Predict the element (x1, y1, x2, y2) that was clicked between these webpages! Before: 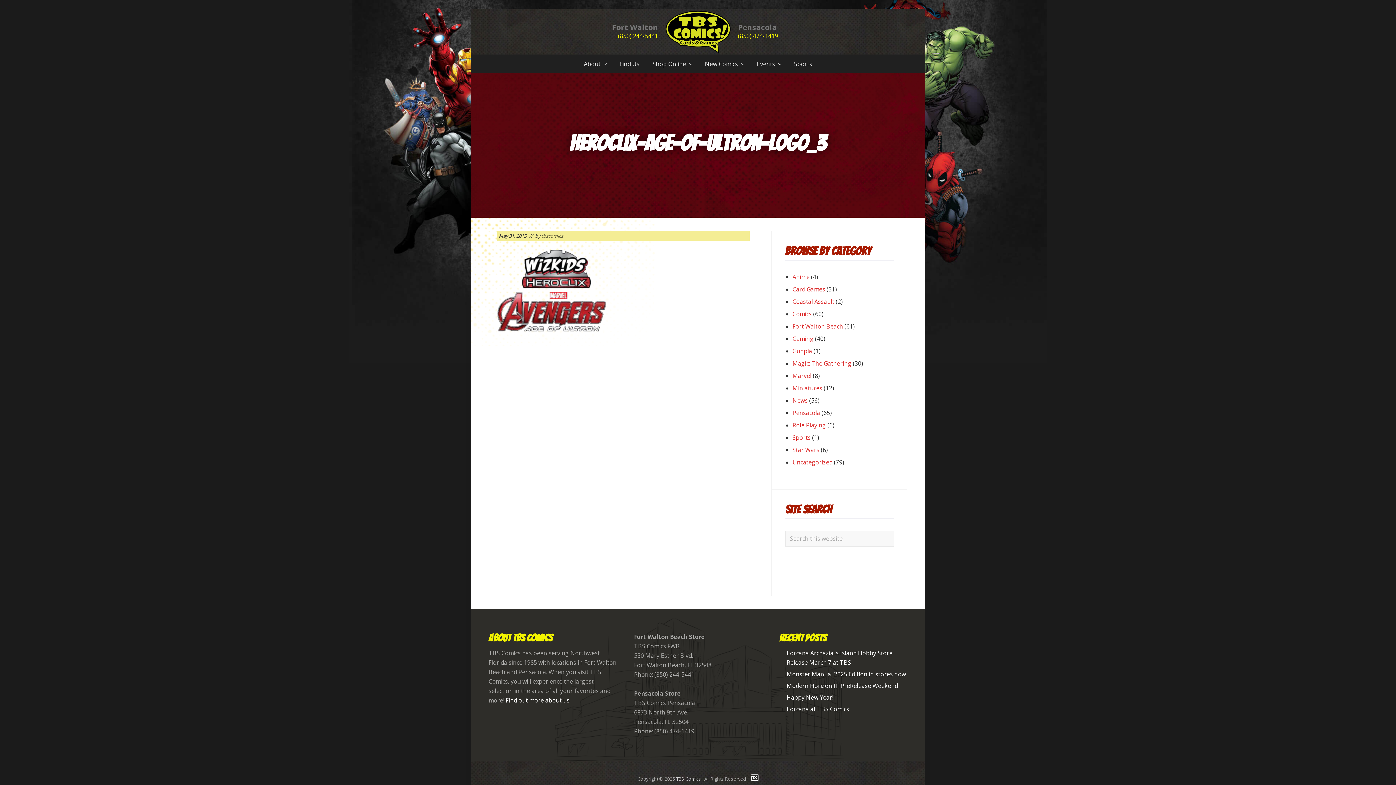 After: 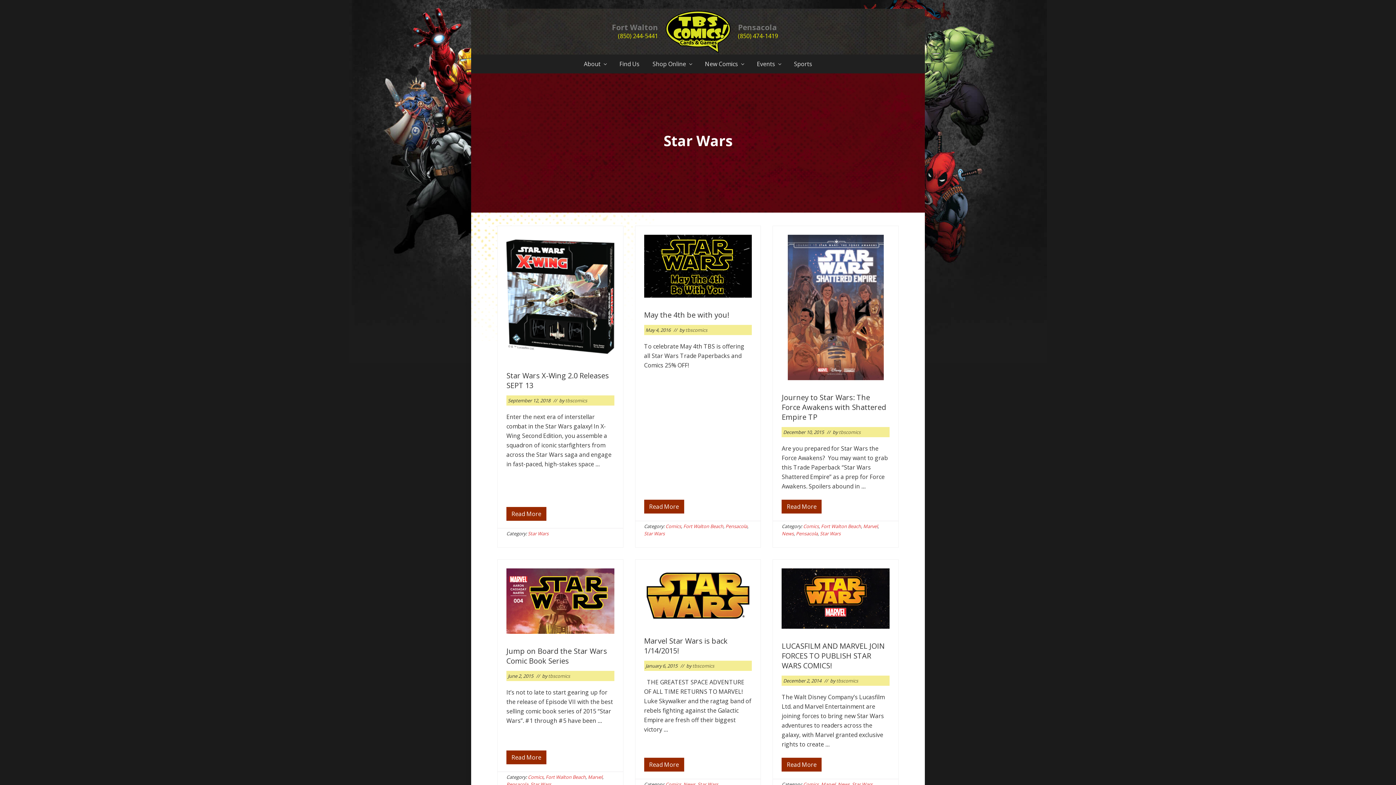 Action: label: Star Wars bbox: (792, 446, 819, 454)